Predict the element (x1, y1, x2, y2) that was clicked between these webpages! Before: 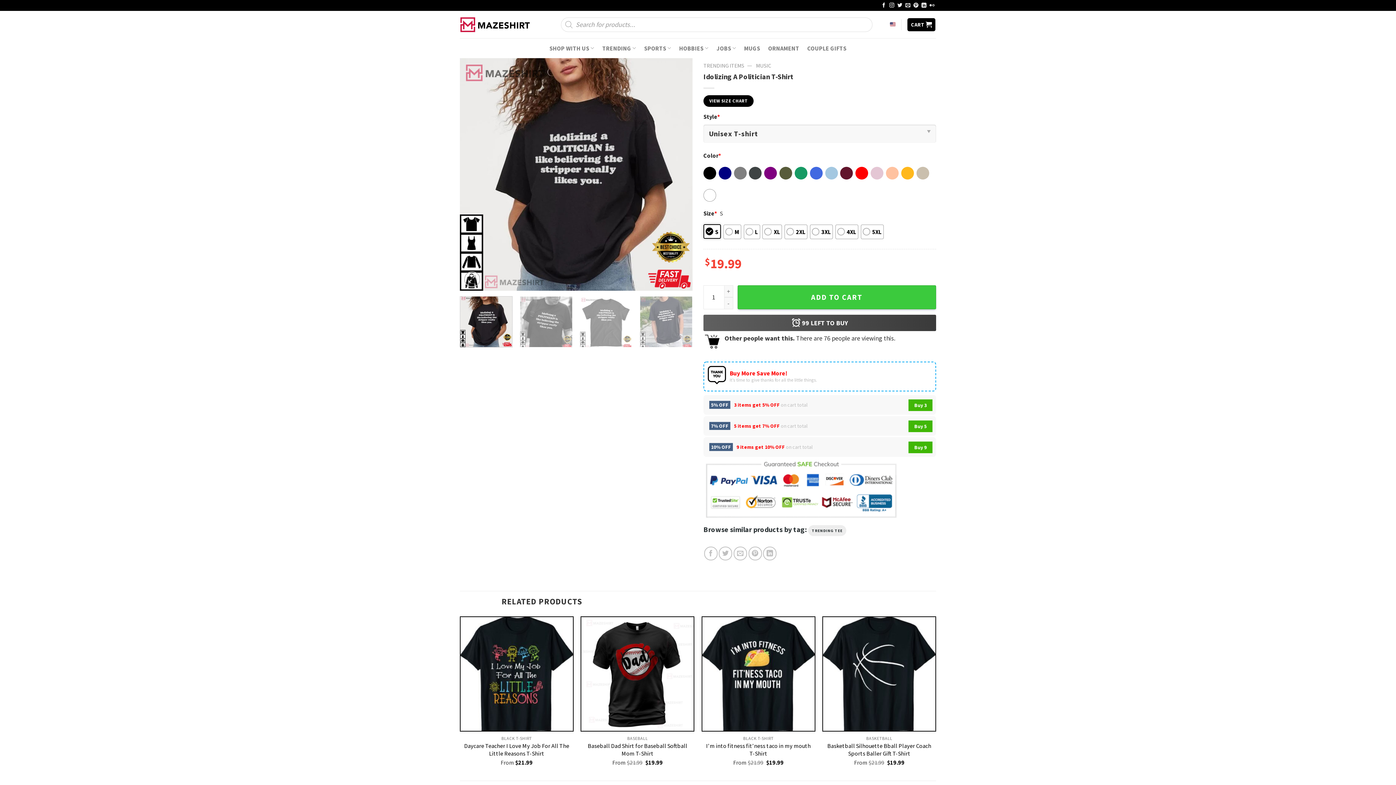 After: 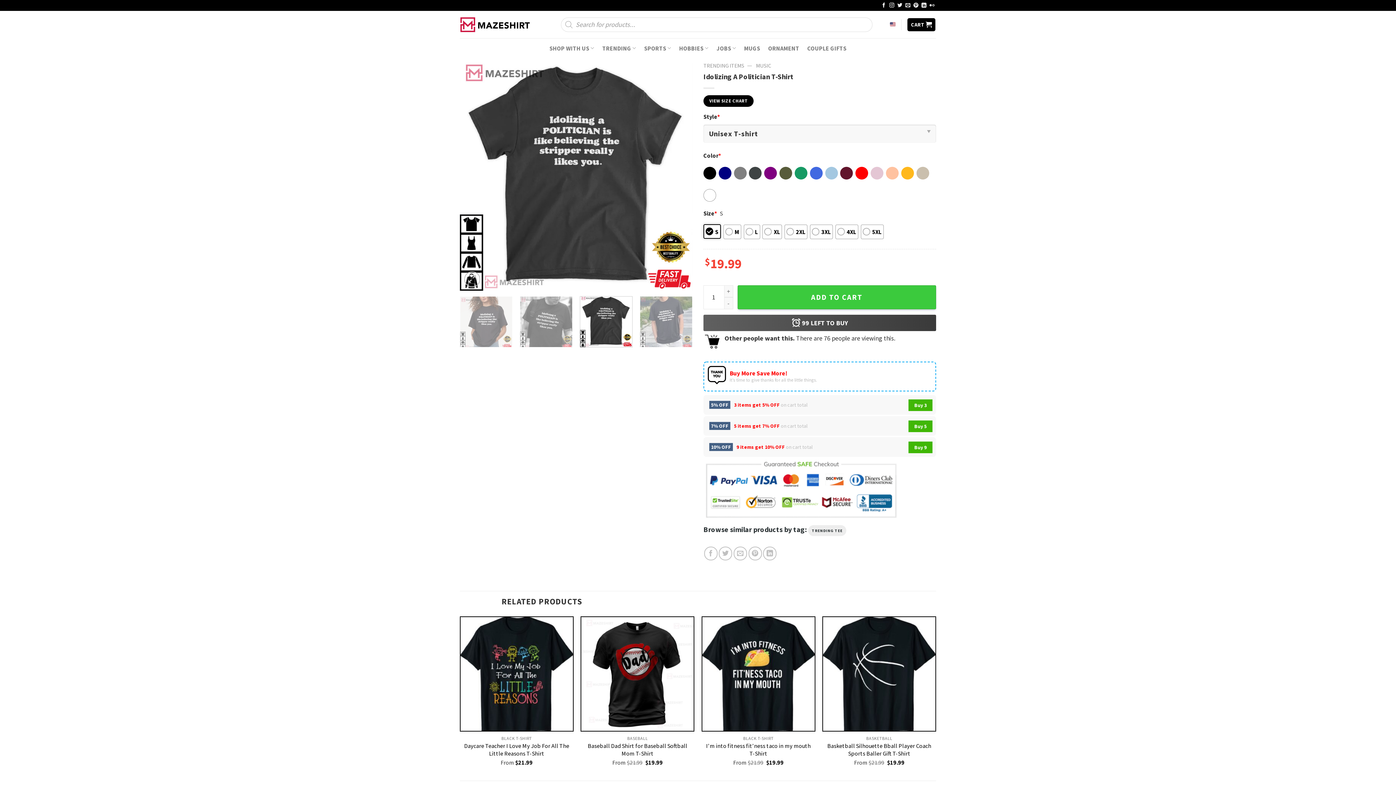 Action: bbox: (579, 296, 632, 347)